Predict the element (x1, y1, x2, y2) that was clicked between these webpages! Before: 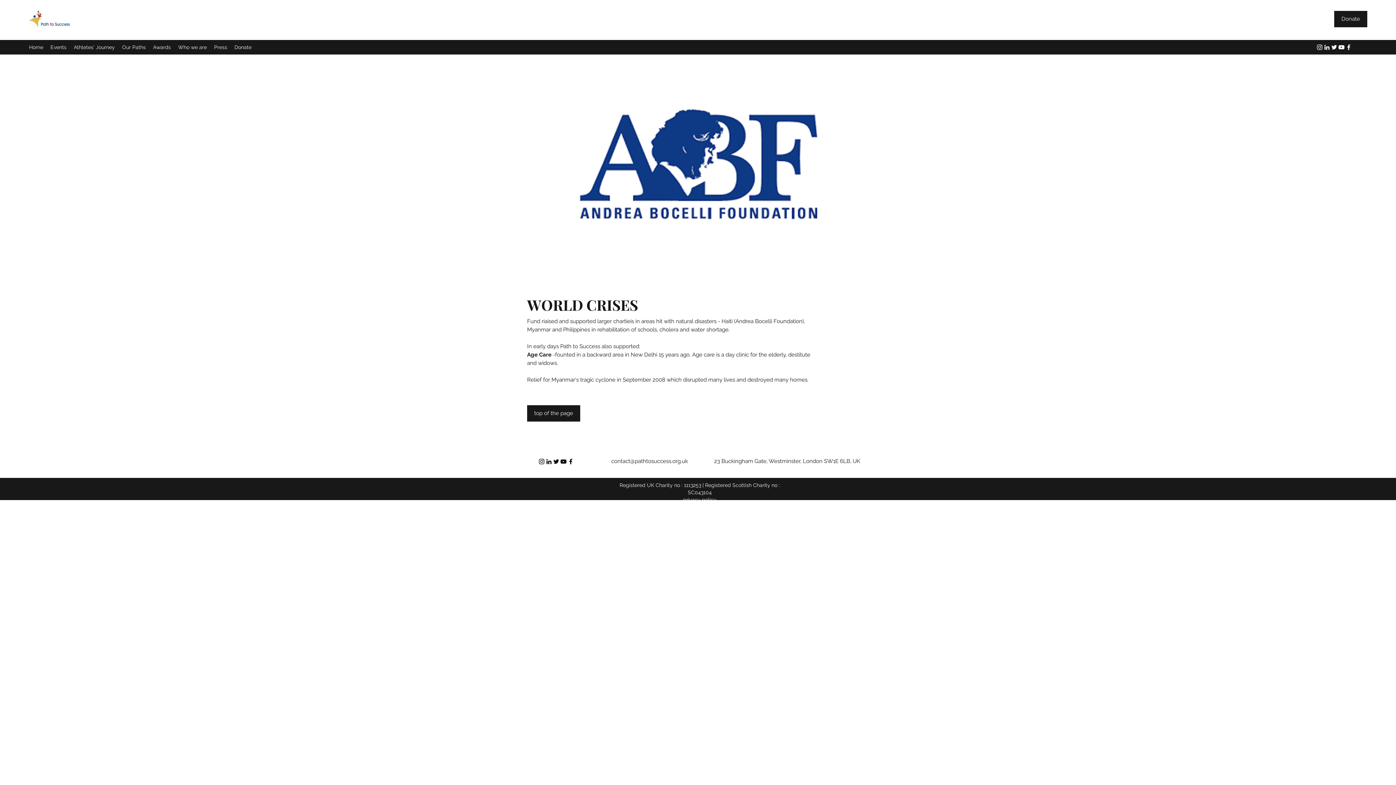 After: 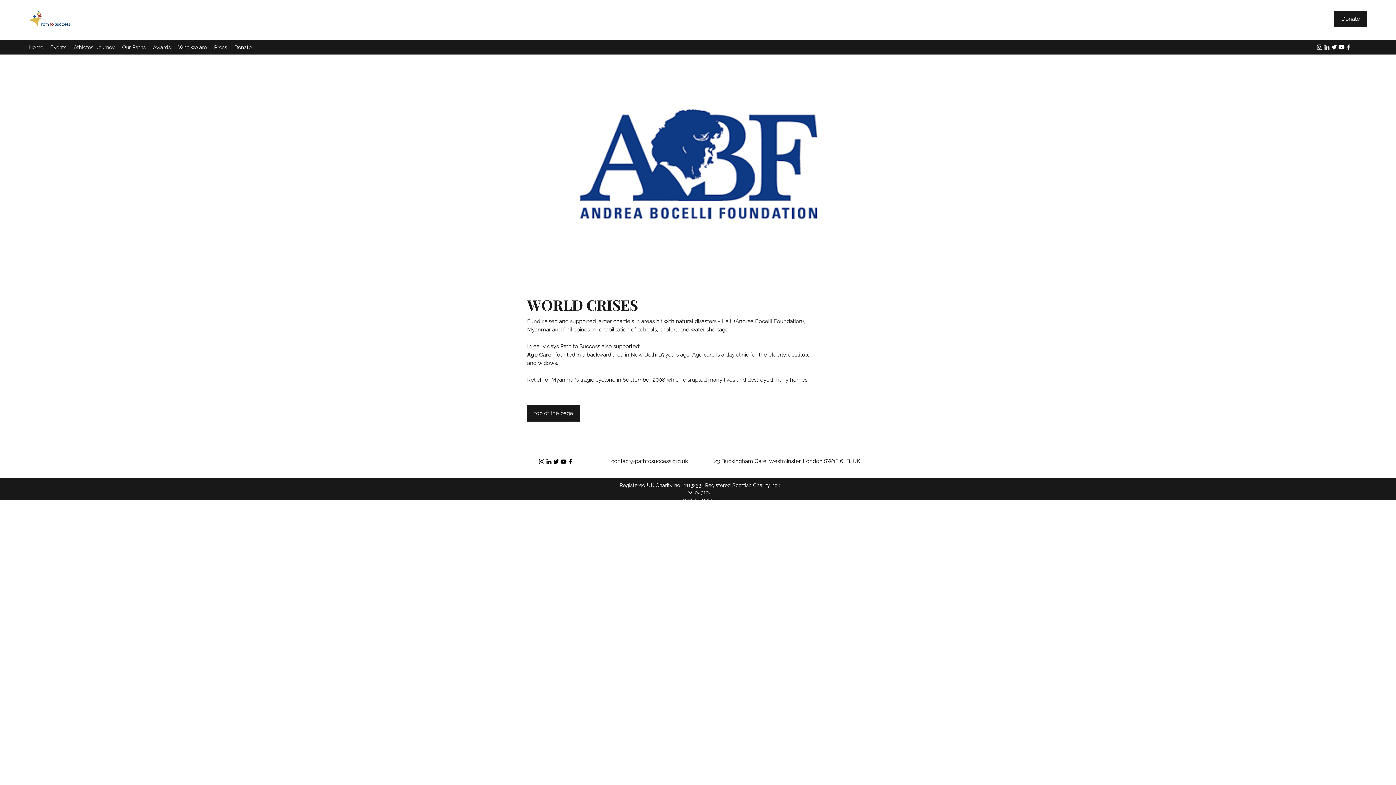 Action: bbox: (611, 458, 688, 464) label: contact@pathtosuccess.org.uk